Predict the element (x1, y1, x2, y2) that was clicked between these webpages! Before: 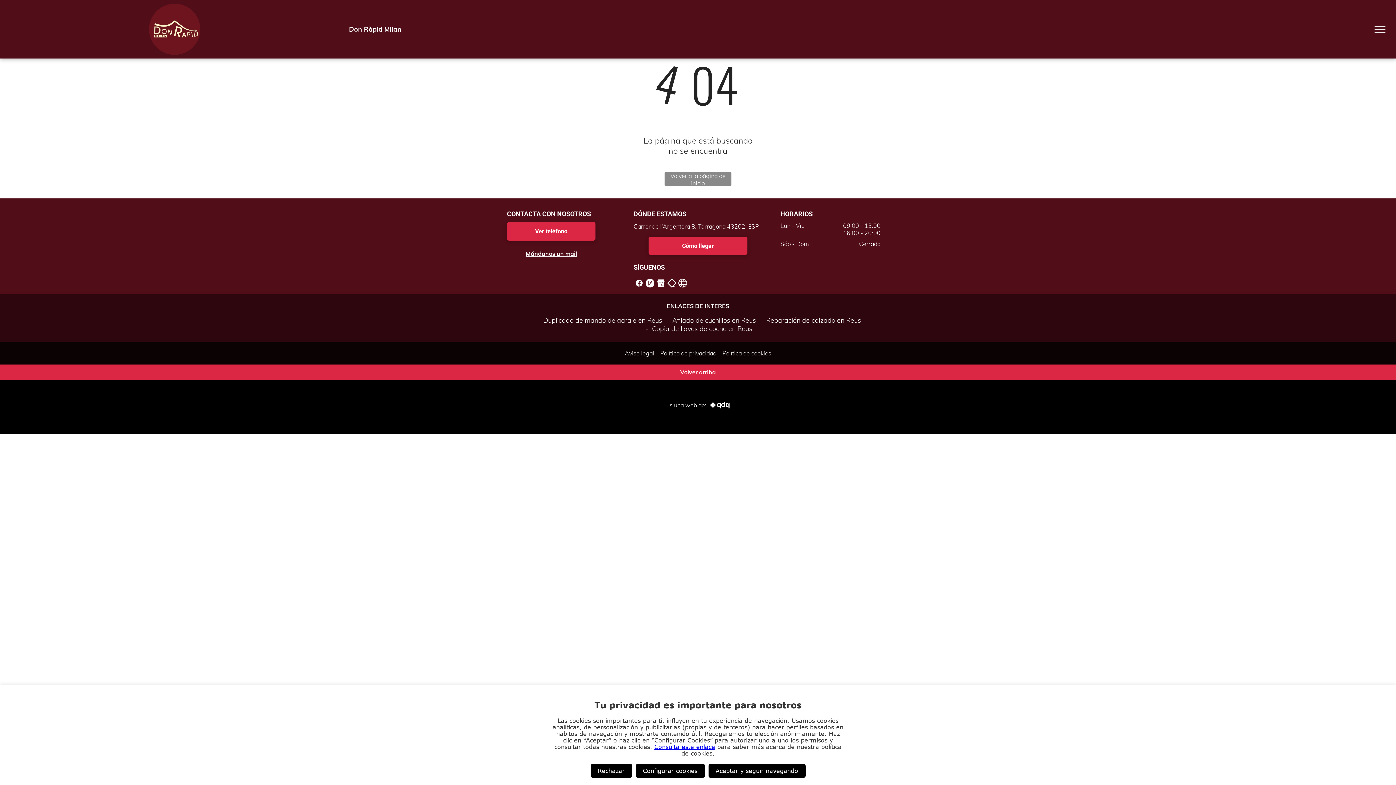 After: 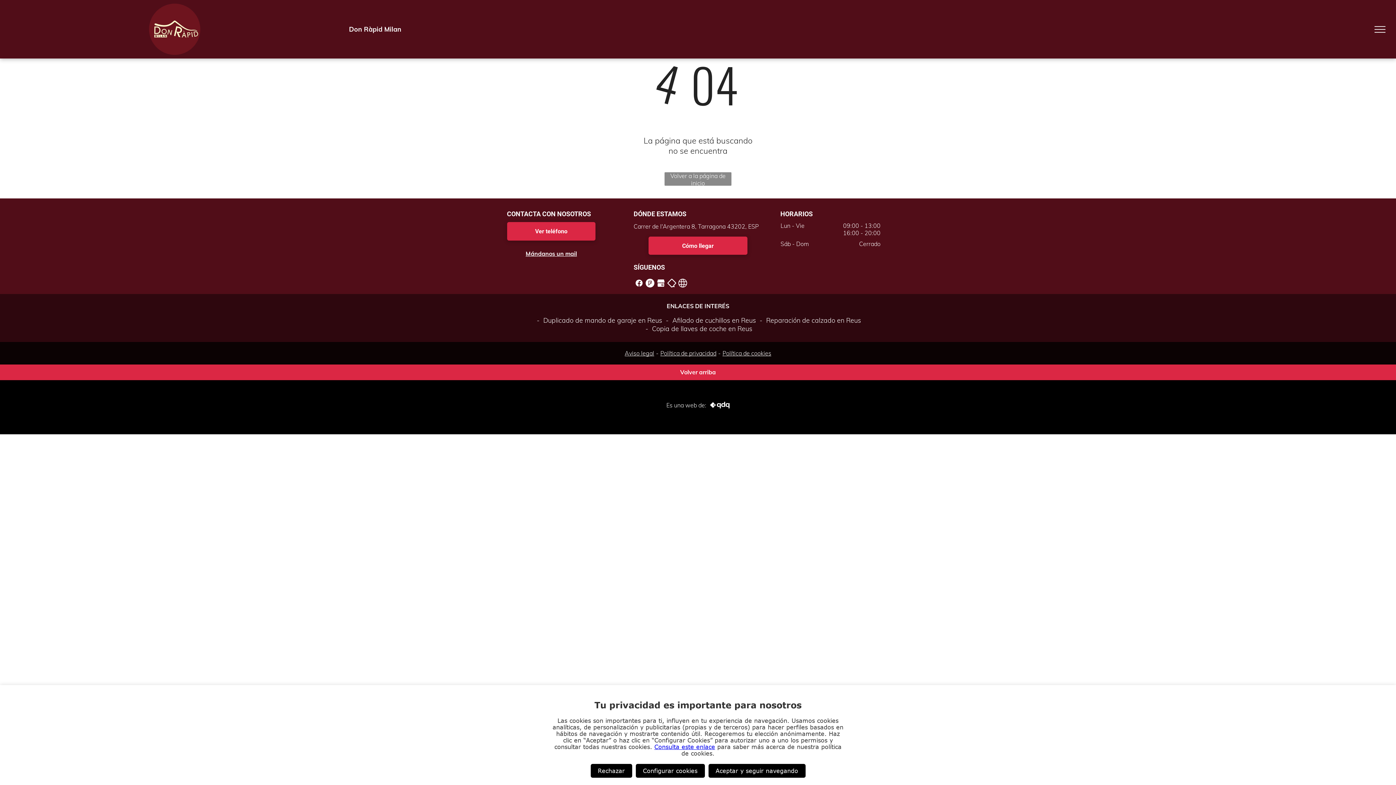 Action: bbox: (644, 278, 655, 286)